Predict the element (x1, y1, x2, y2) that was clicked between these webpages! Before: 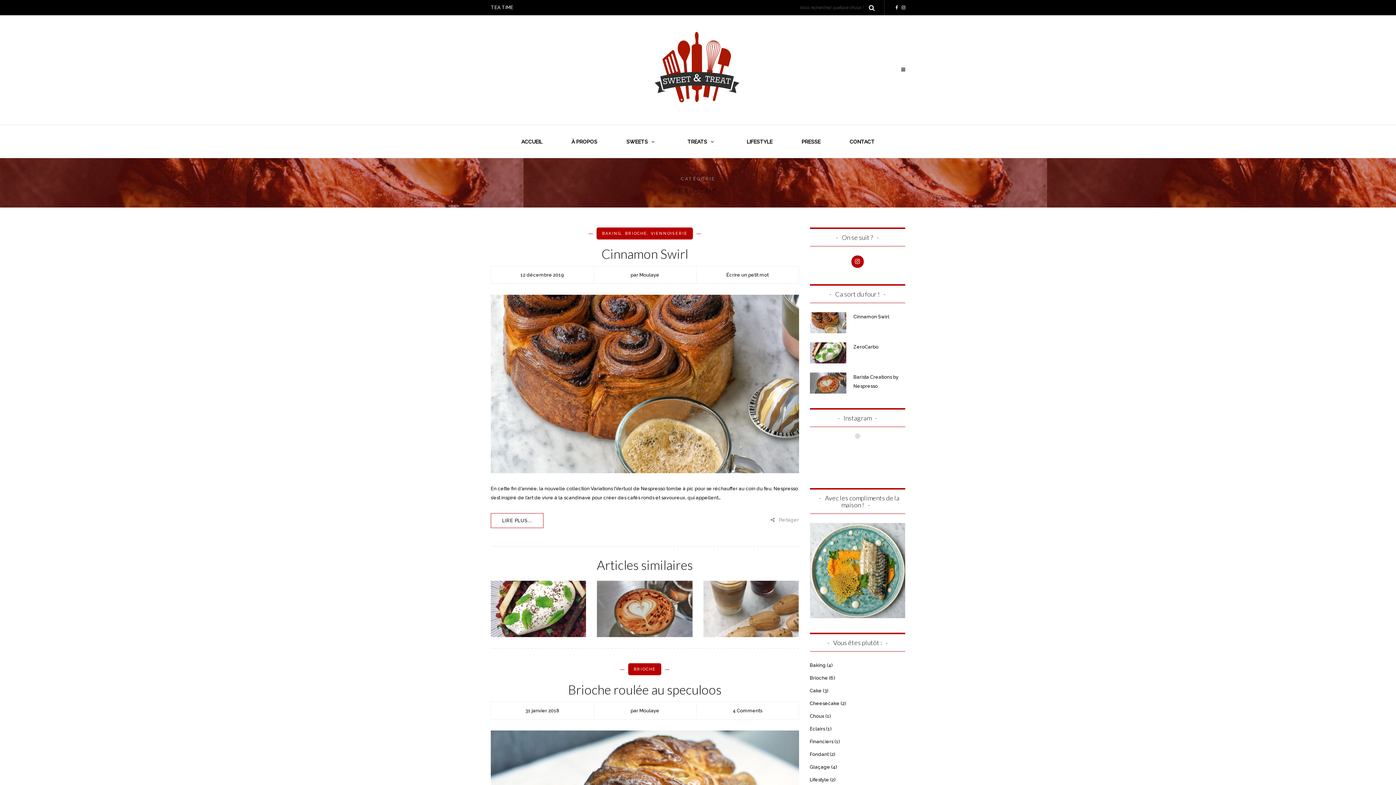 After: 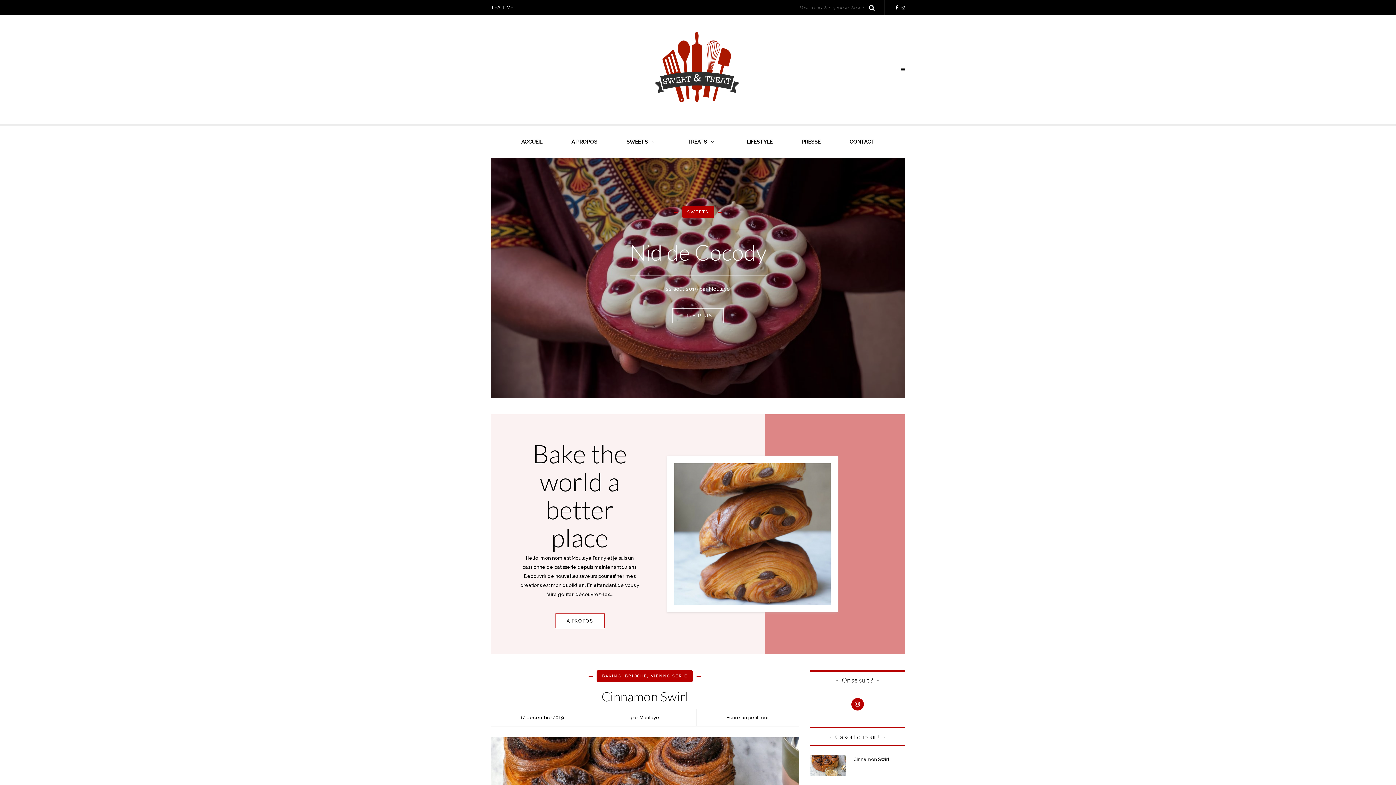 Action: bbox: (643, 65, 752, 72)